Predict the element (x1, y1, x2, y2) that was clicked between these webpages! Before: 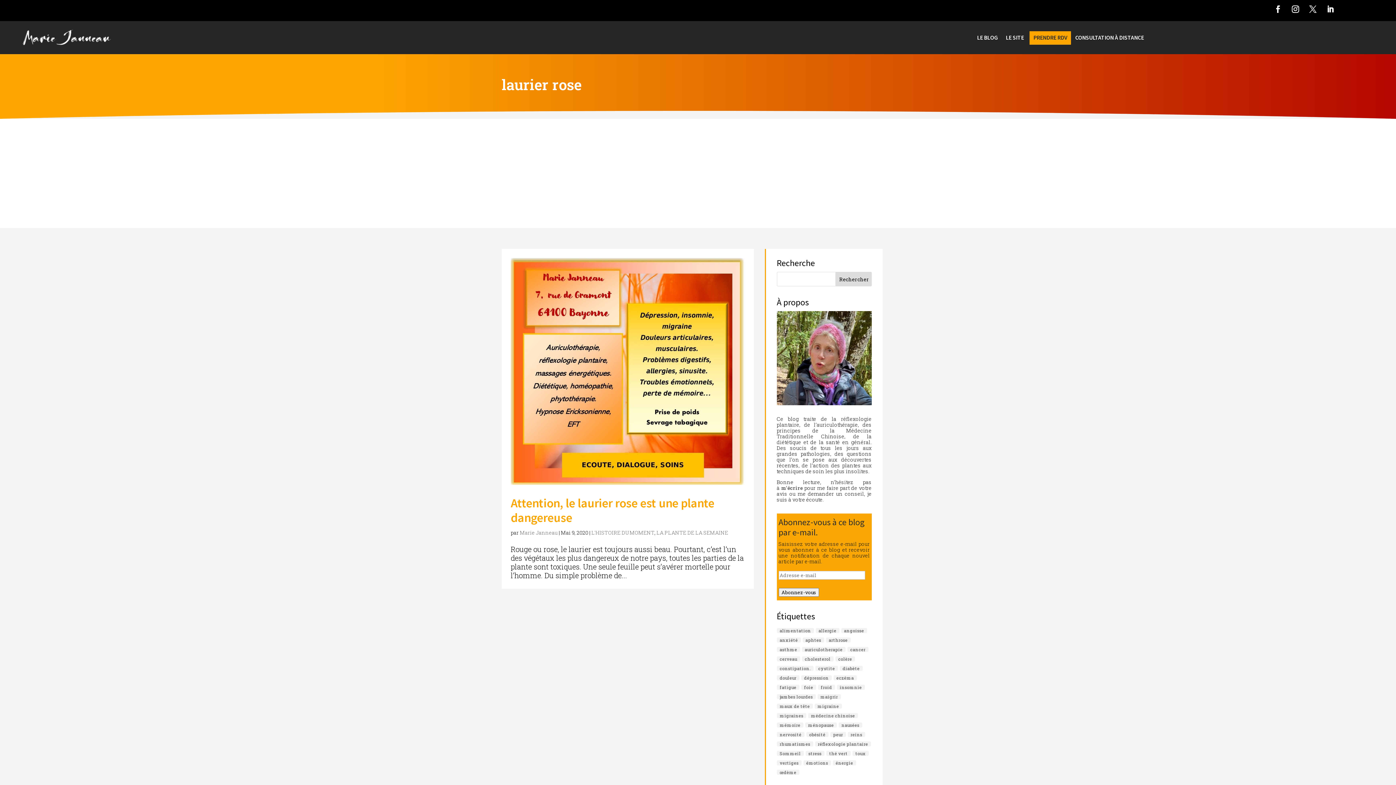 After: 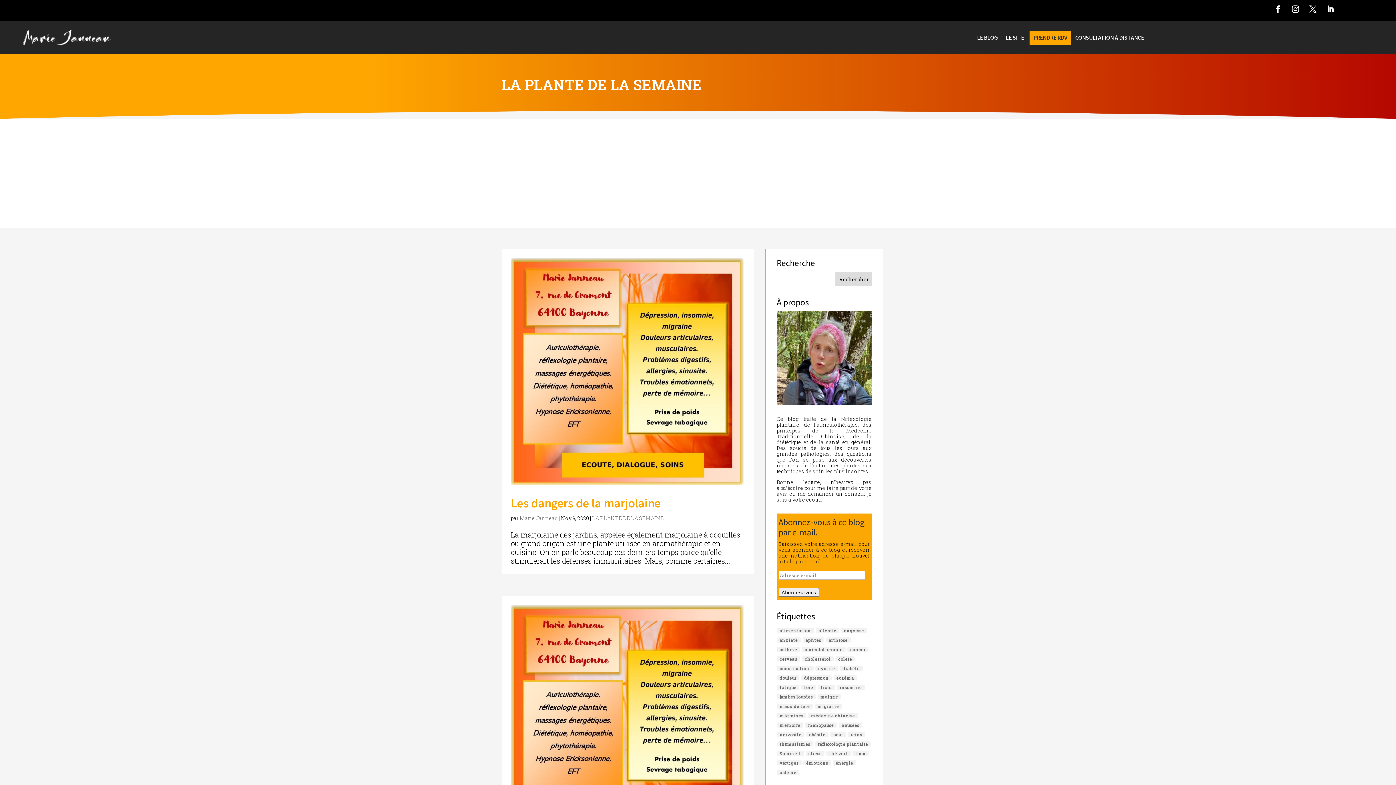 Action: label: LA PLANTE DE LA SEMAINE bbox: (656, 529, 728, 536)